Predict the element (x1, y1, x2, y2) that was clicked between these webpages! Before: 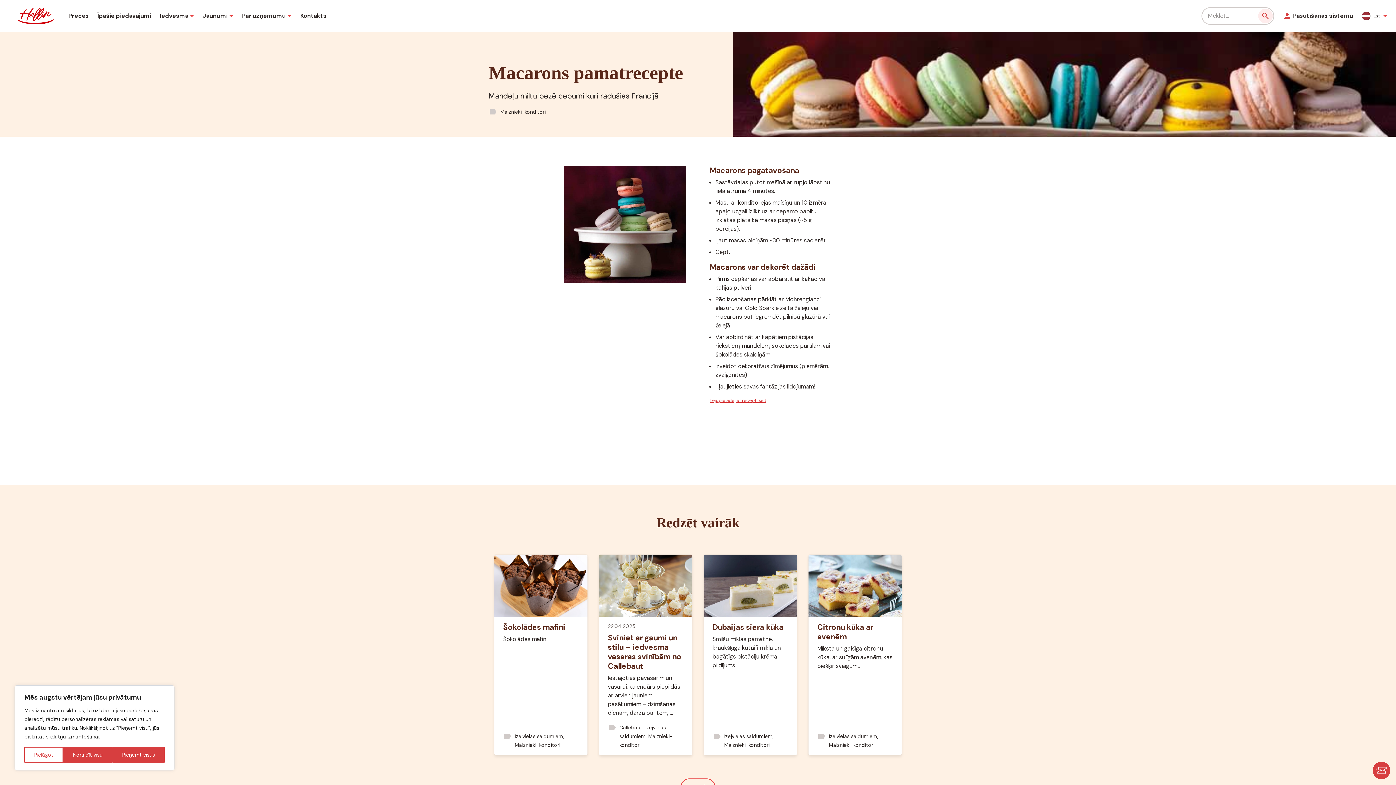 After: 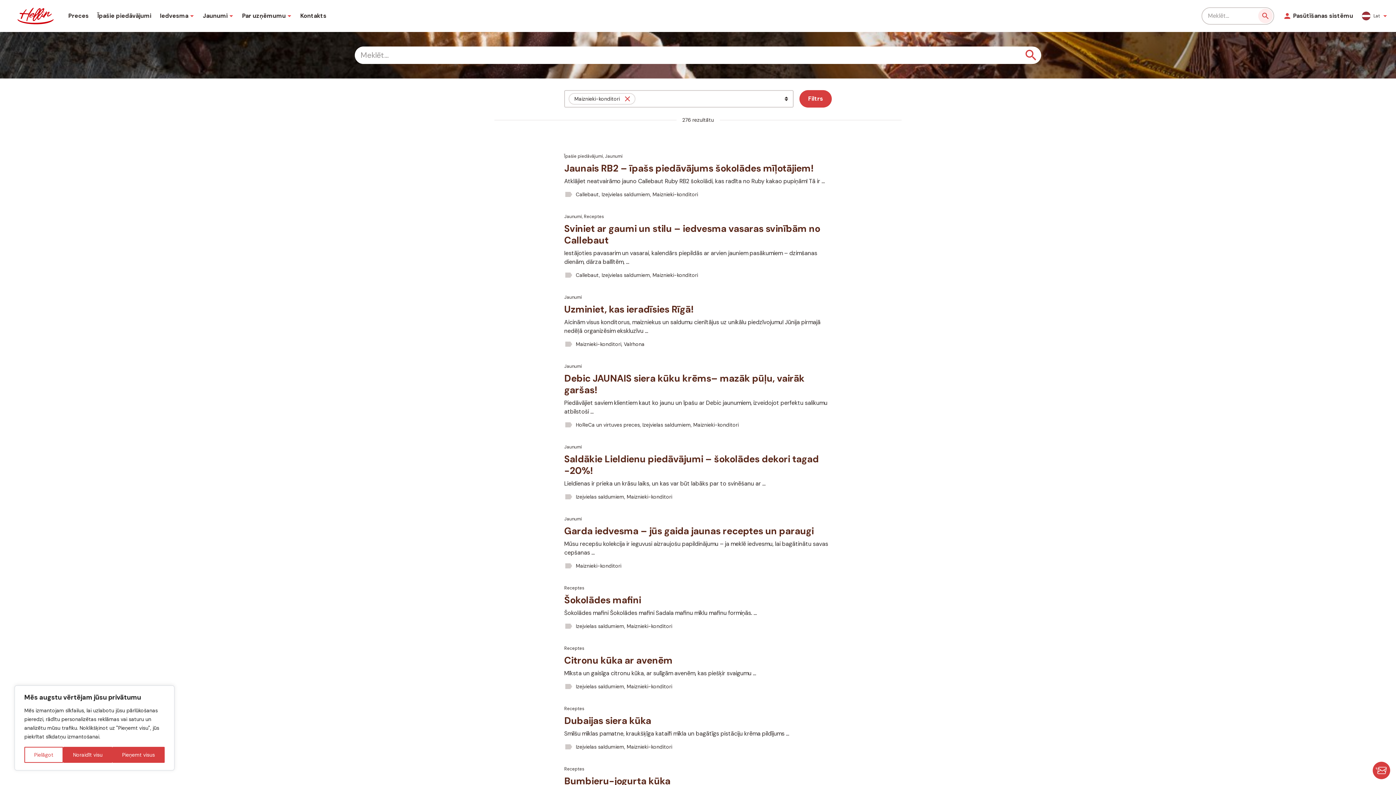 Action: label: Maiznieki-konditori bbox: (500, 108, 545, 115)